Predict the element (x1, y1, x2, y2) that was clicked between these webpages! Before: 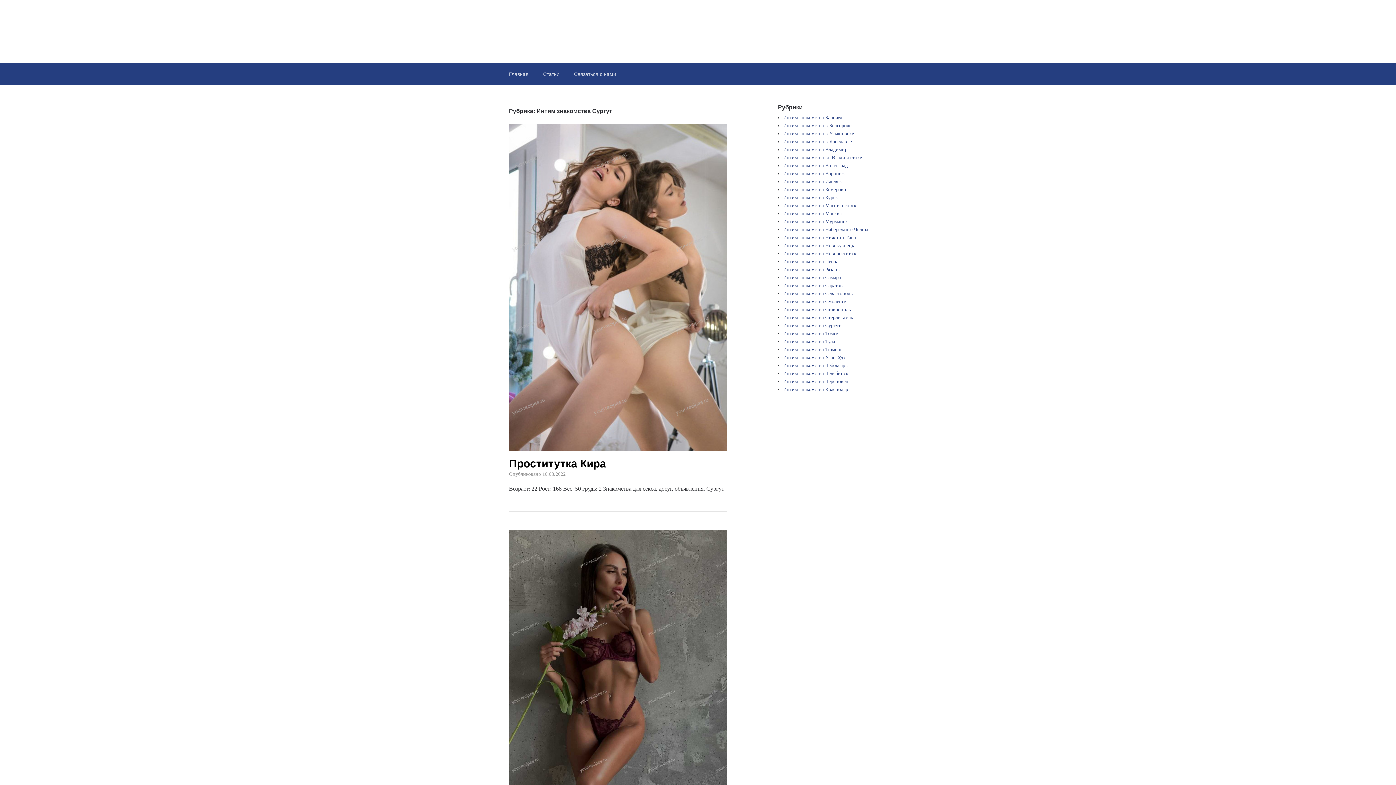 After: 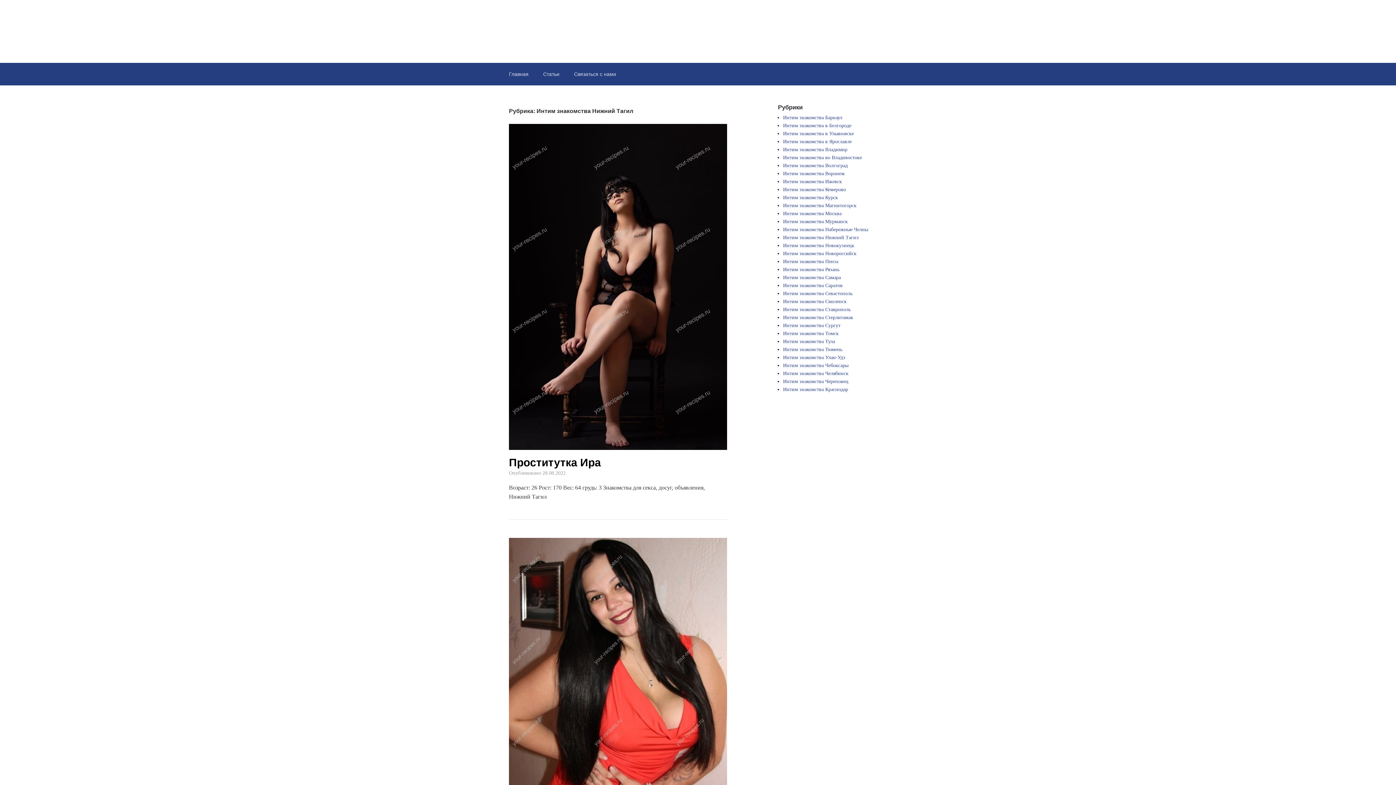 Action: bbox: (783, 234, 858, 240) label: Интим знакомства Нижний Тагил